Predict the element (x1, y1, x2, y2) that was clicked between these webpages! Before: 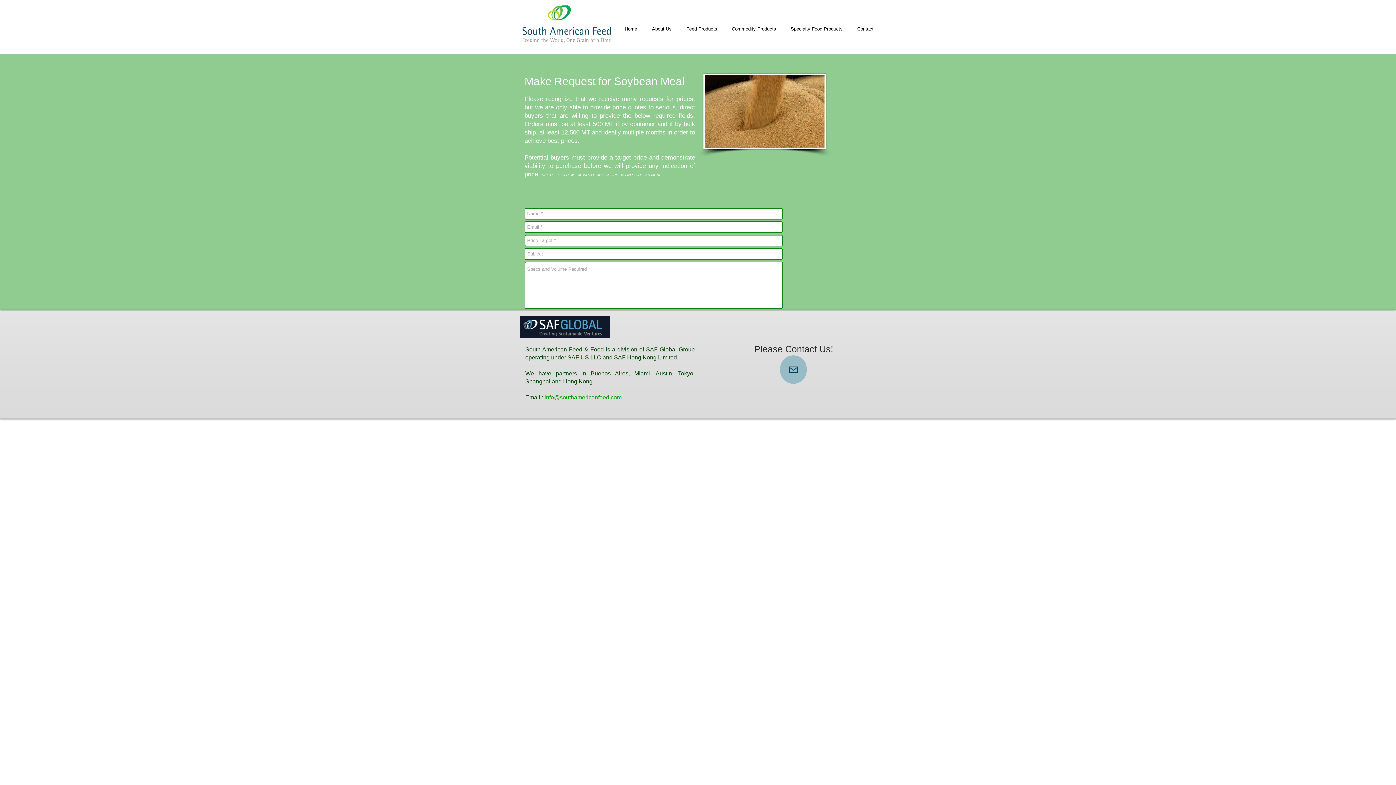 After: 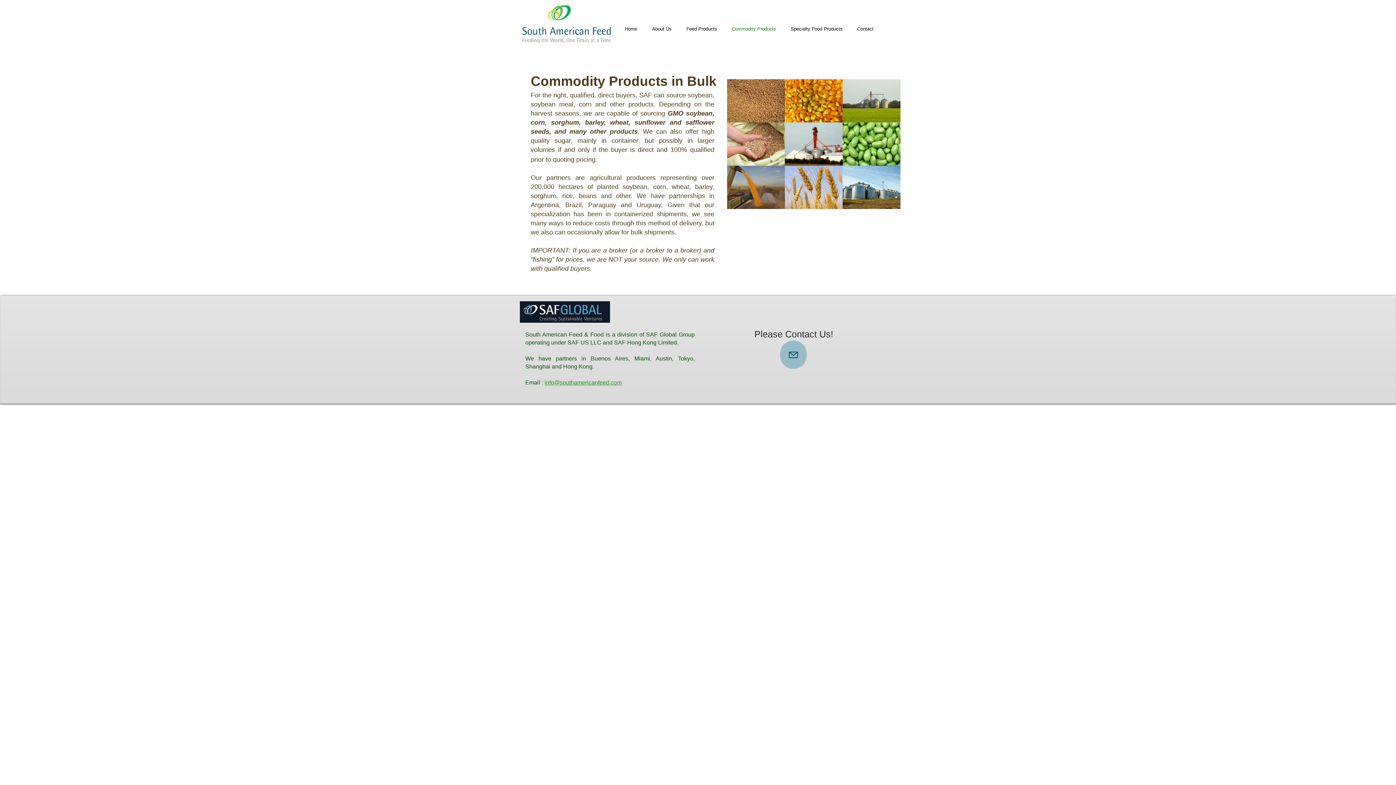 Action: bbox: (724, 23, 783, 34) label: Commodity Products